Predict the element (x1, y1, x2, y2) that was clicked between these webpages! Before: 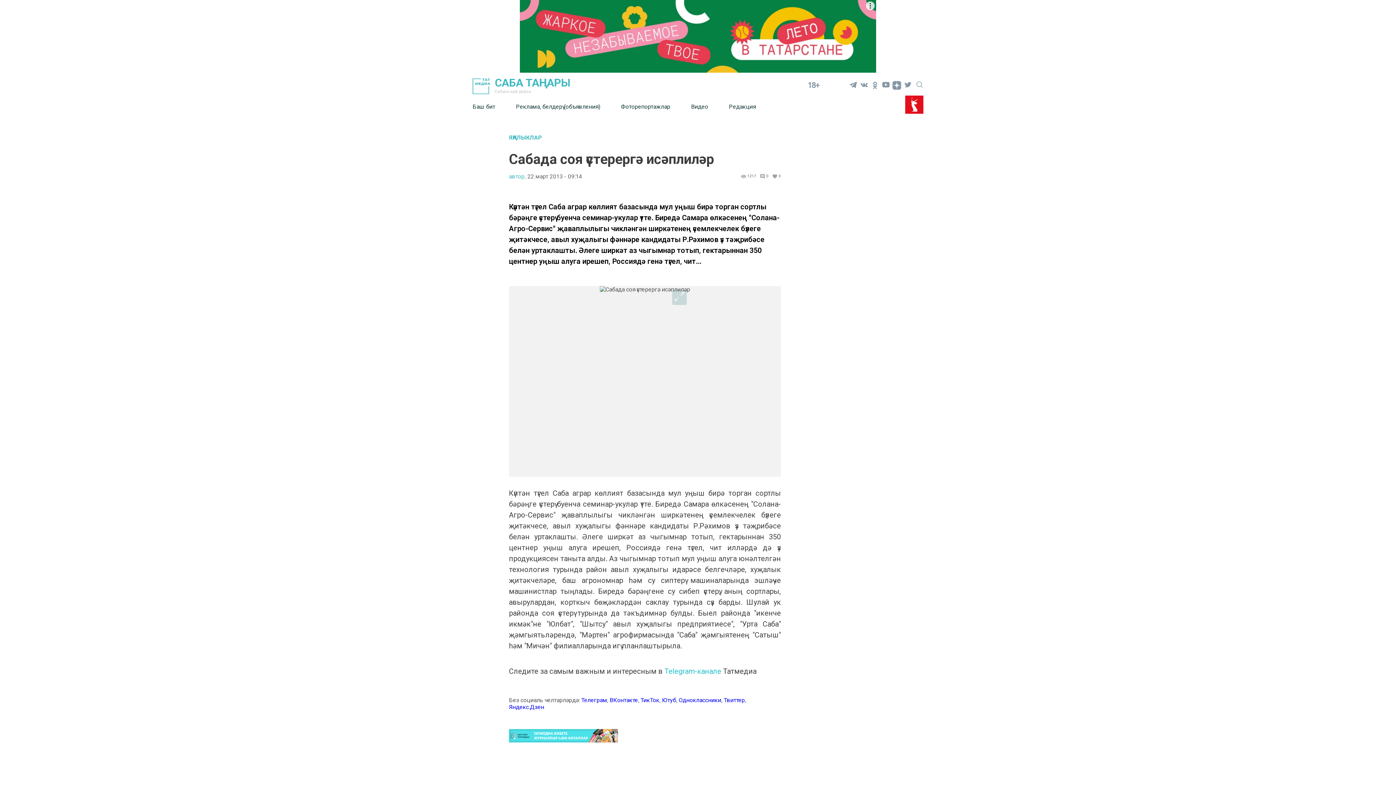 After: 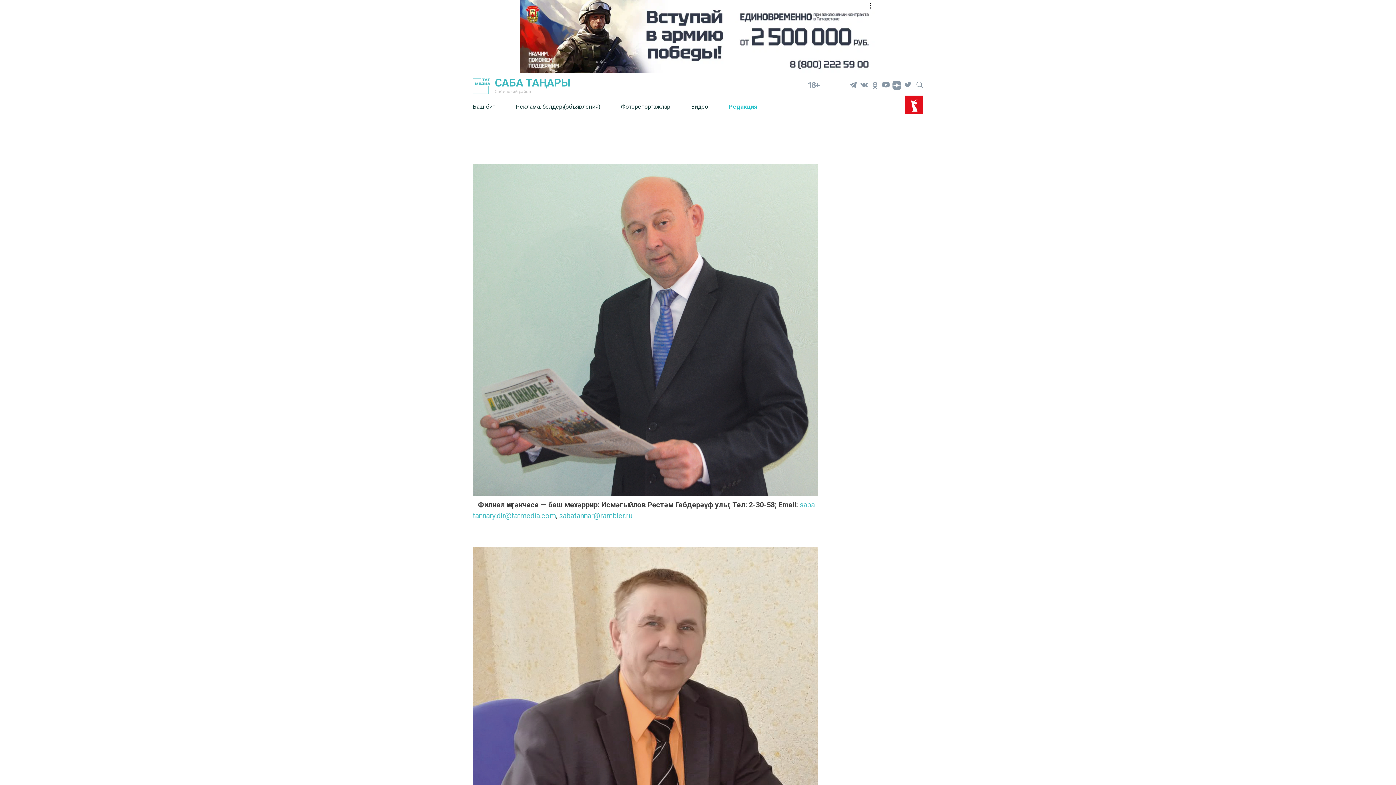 Action: bbox: (729, 97, 756, 115) label: Редакция